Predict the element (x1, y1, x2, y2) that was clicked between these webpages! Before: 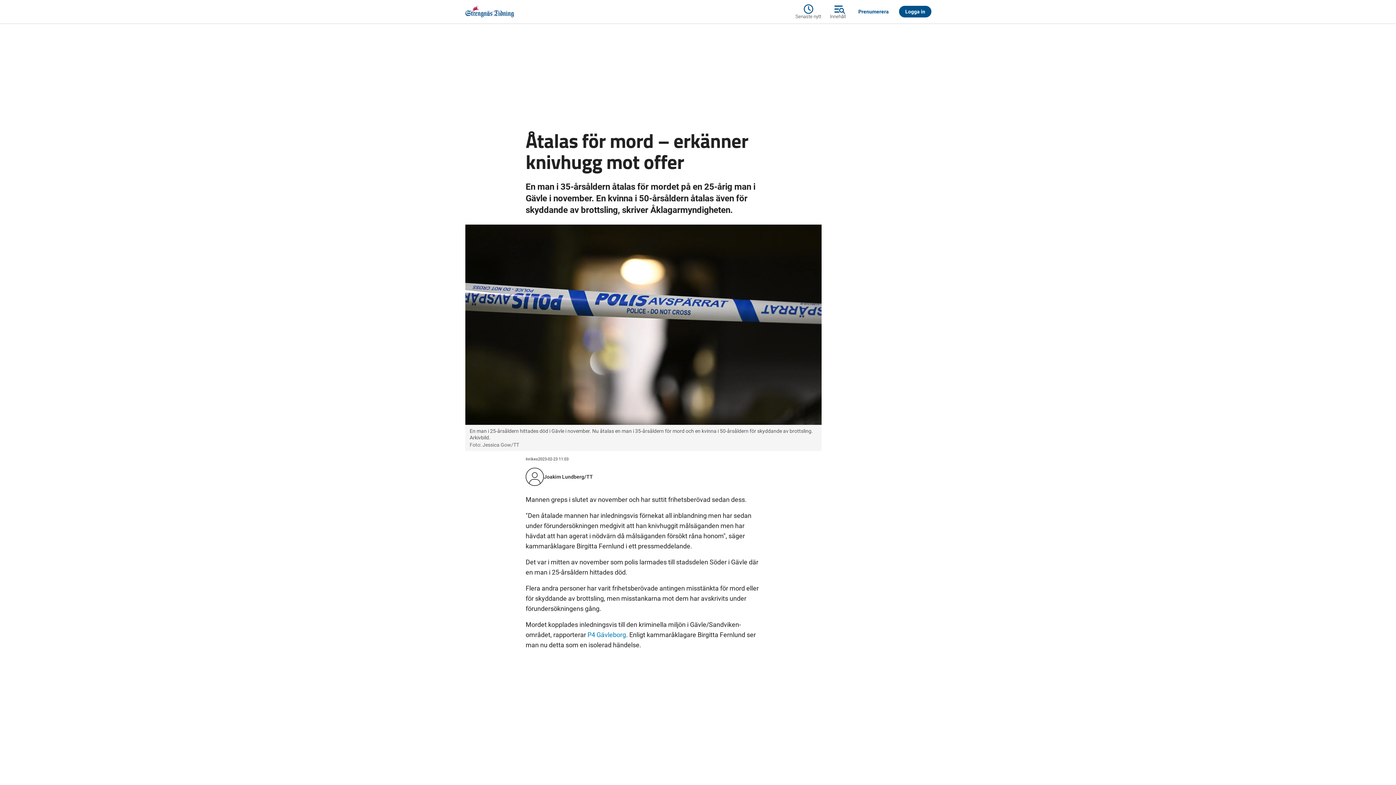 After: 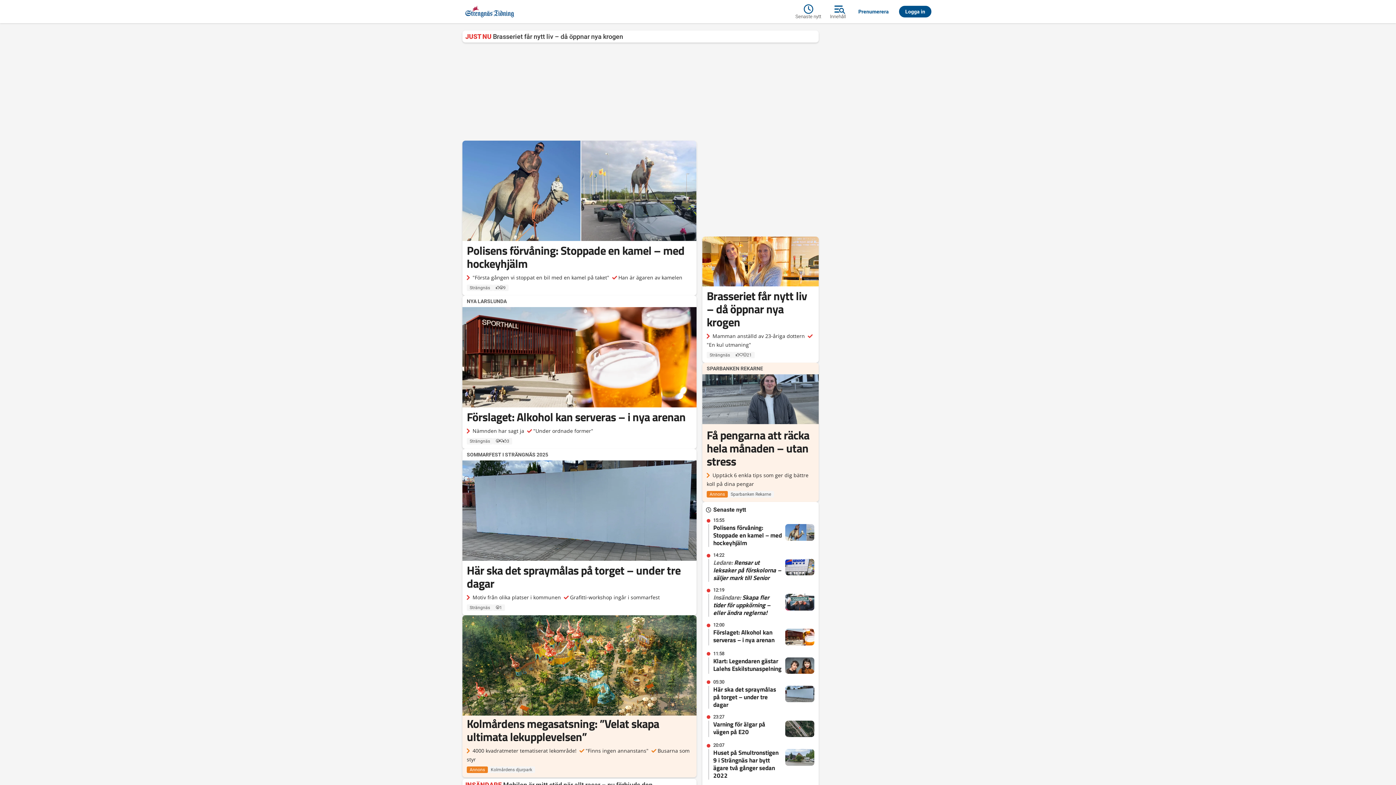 Action: bbox: (462, 2, 773, 20)